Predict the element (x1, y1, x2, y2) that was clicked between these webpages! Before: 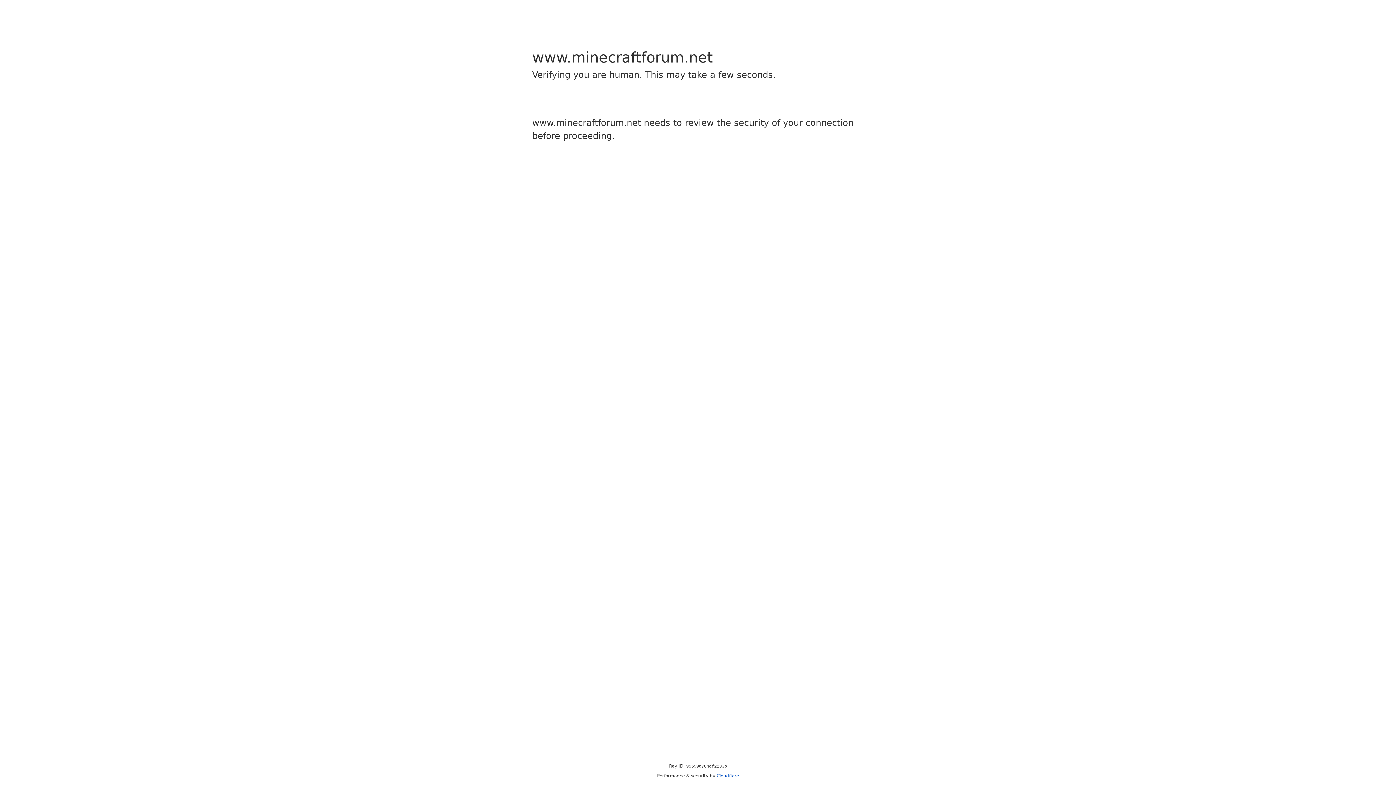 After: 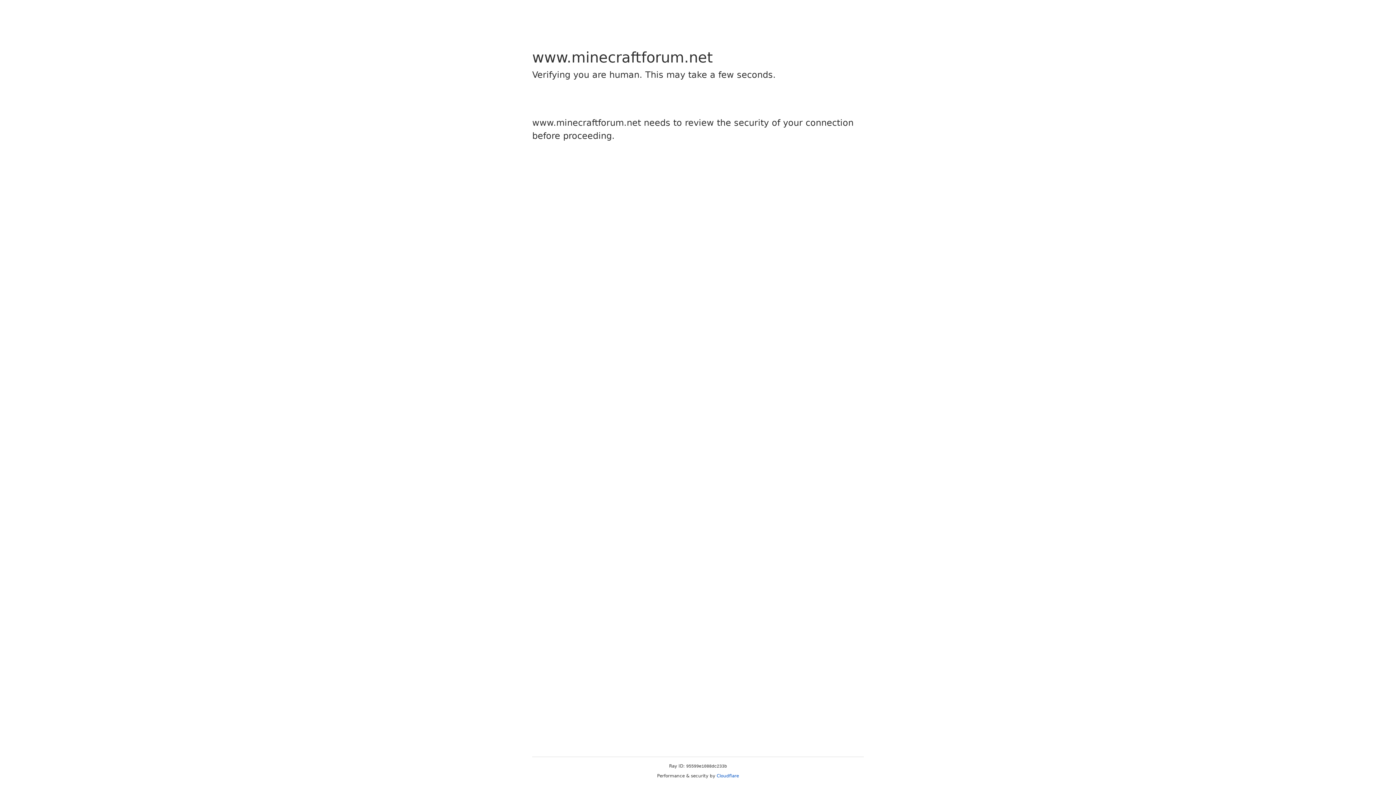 Action: label: Cloudflare bbox: (716, 773, 739, 778)